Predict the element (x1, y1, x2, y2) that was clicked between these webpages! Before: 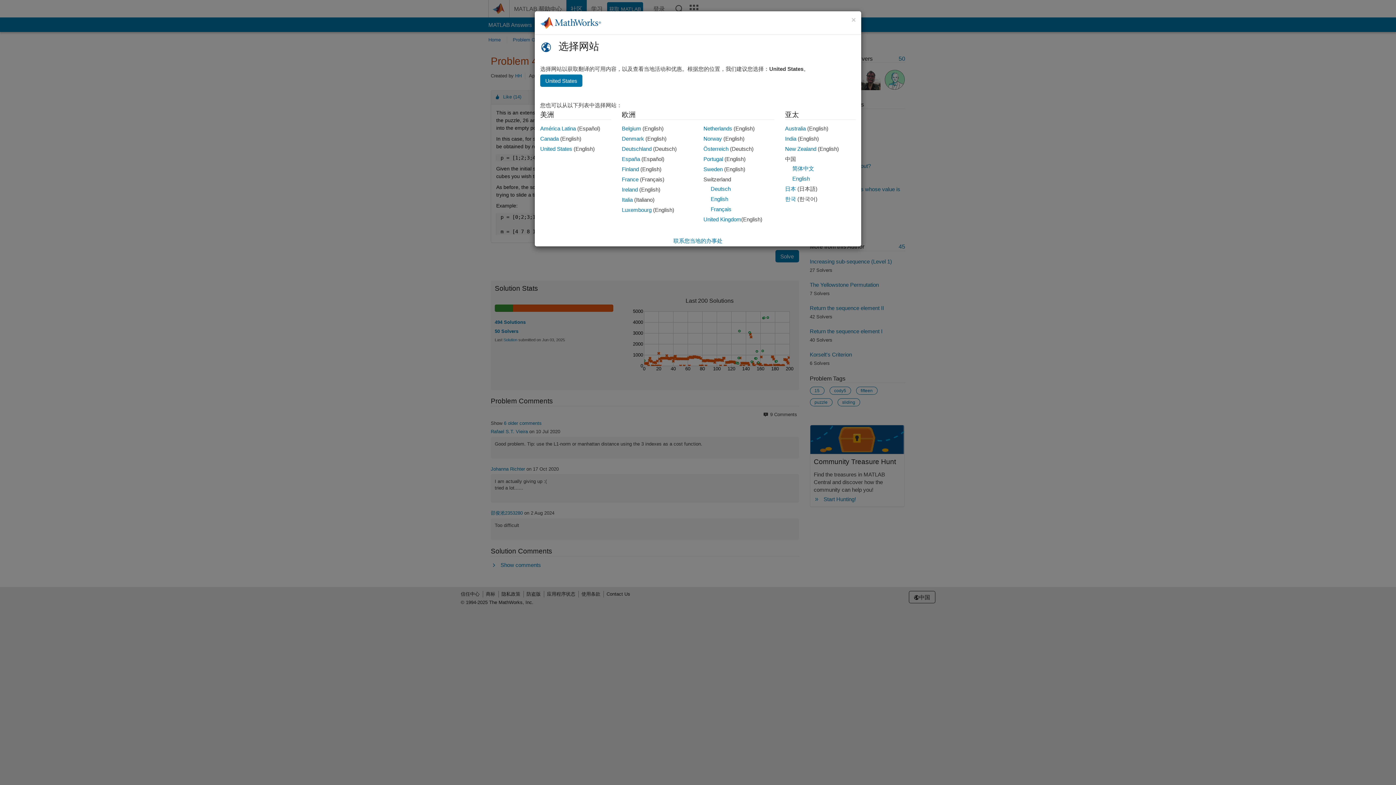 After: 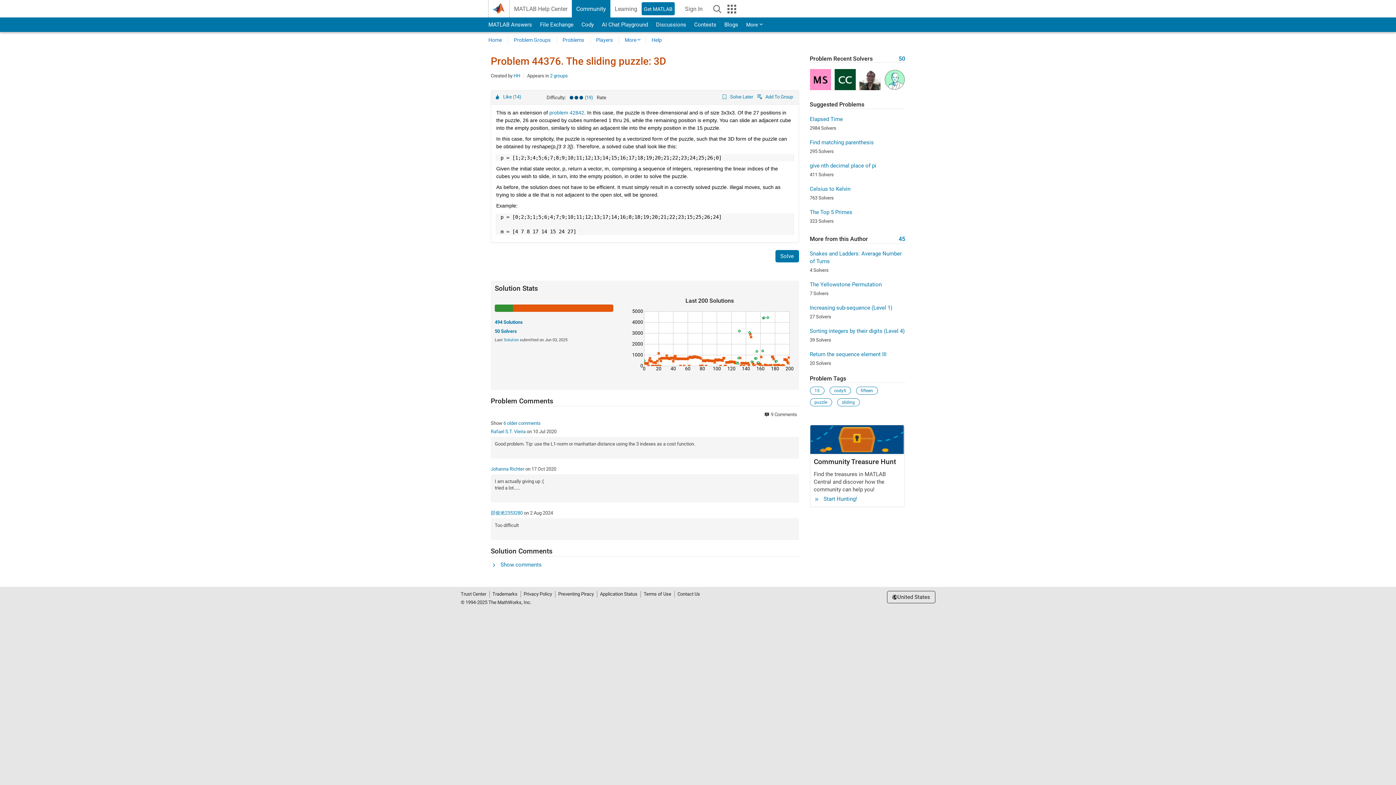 Action: bbox: (540, 145, 572, 152) label: United States